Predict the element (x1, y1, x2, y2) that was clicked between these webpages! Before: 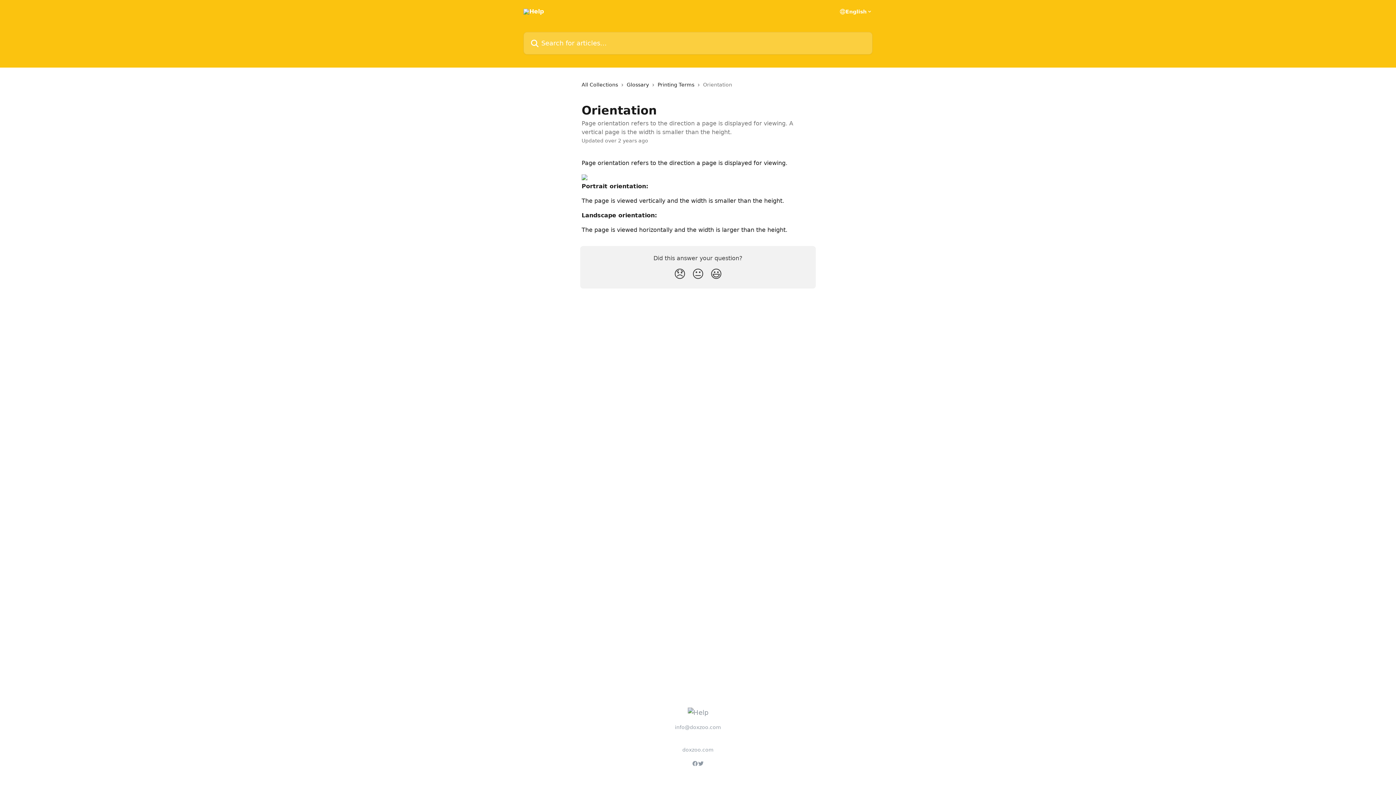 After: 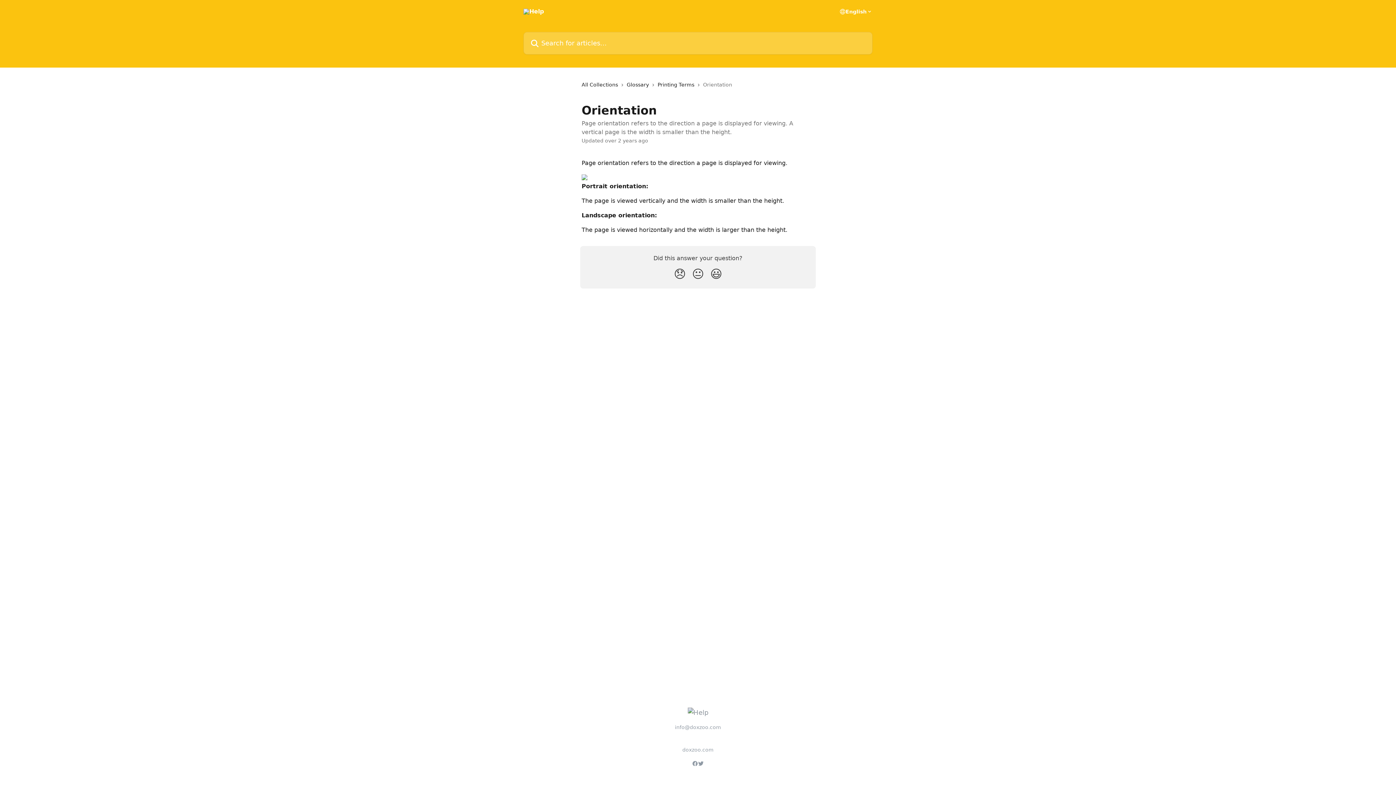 Action: bbox: (581, 174, 587, 181)